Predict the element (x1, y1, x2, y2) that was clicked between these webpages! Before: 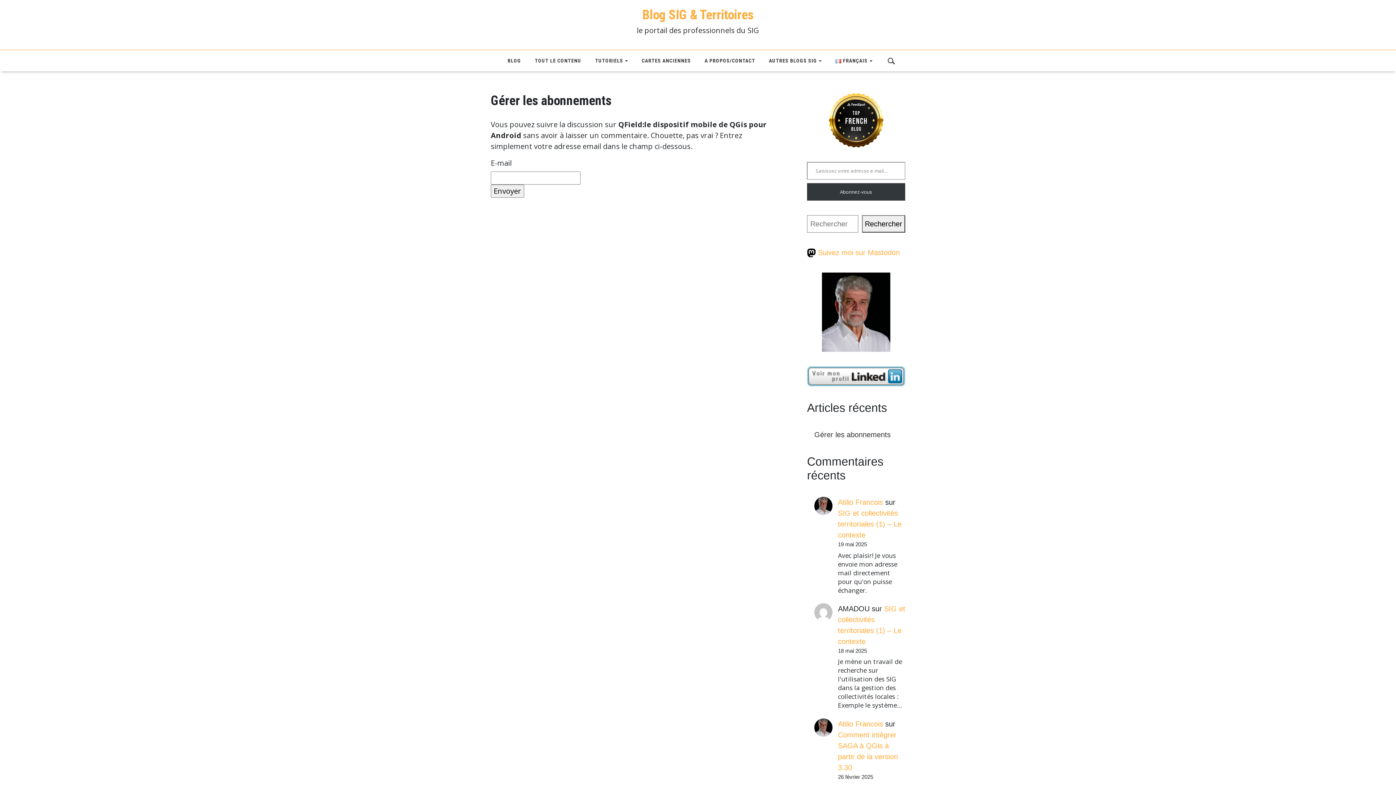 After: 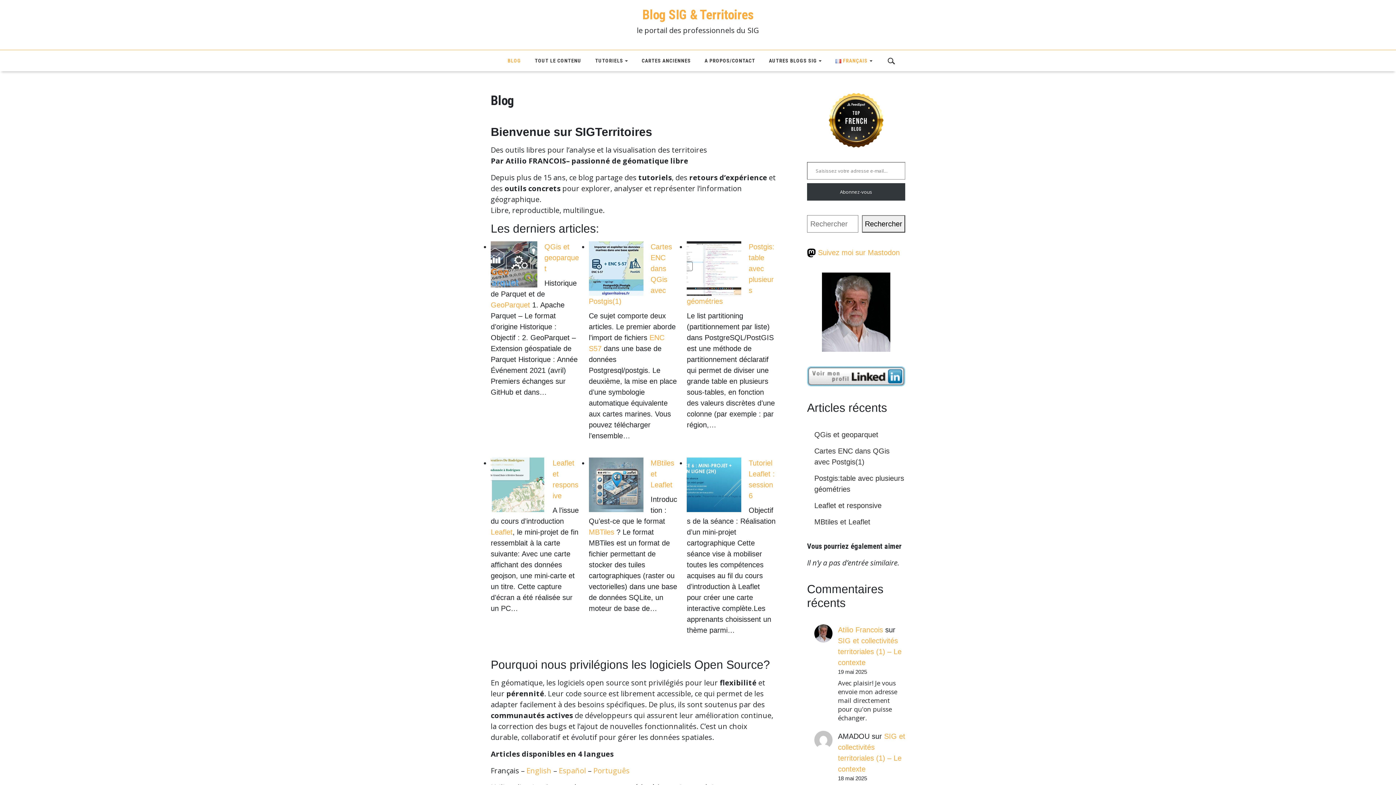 Action: label: Blog SIG & Territoires bbox: (642, 7, 753, 22)